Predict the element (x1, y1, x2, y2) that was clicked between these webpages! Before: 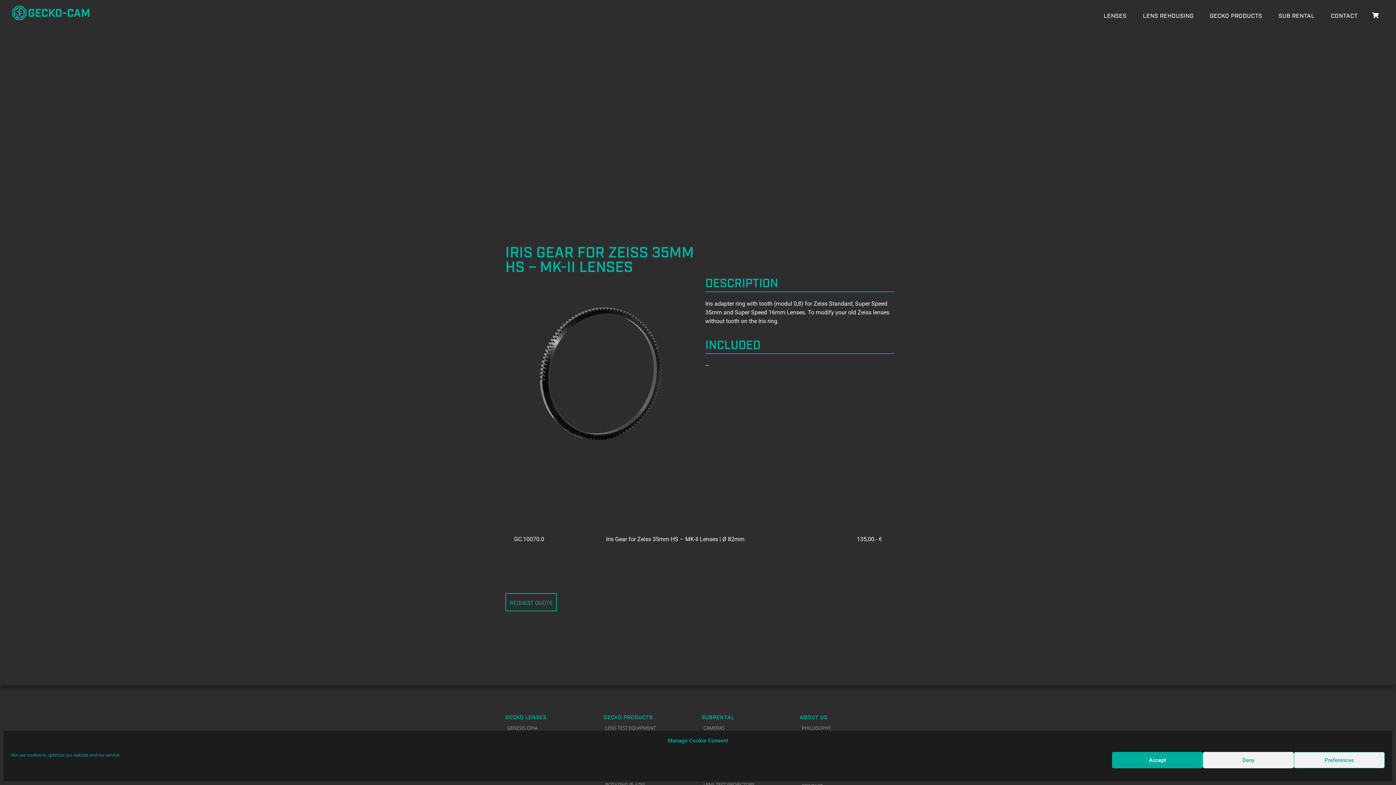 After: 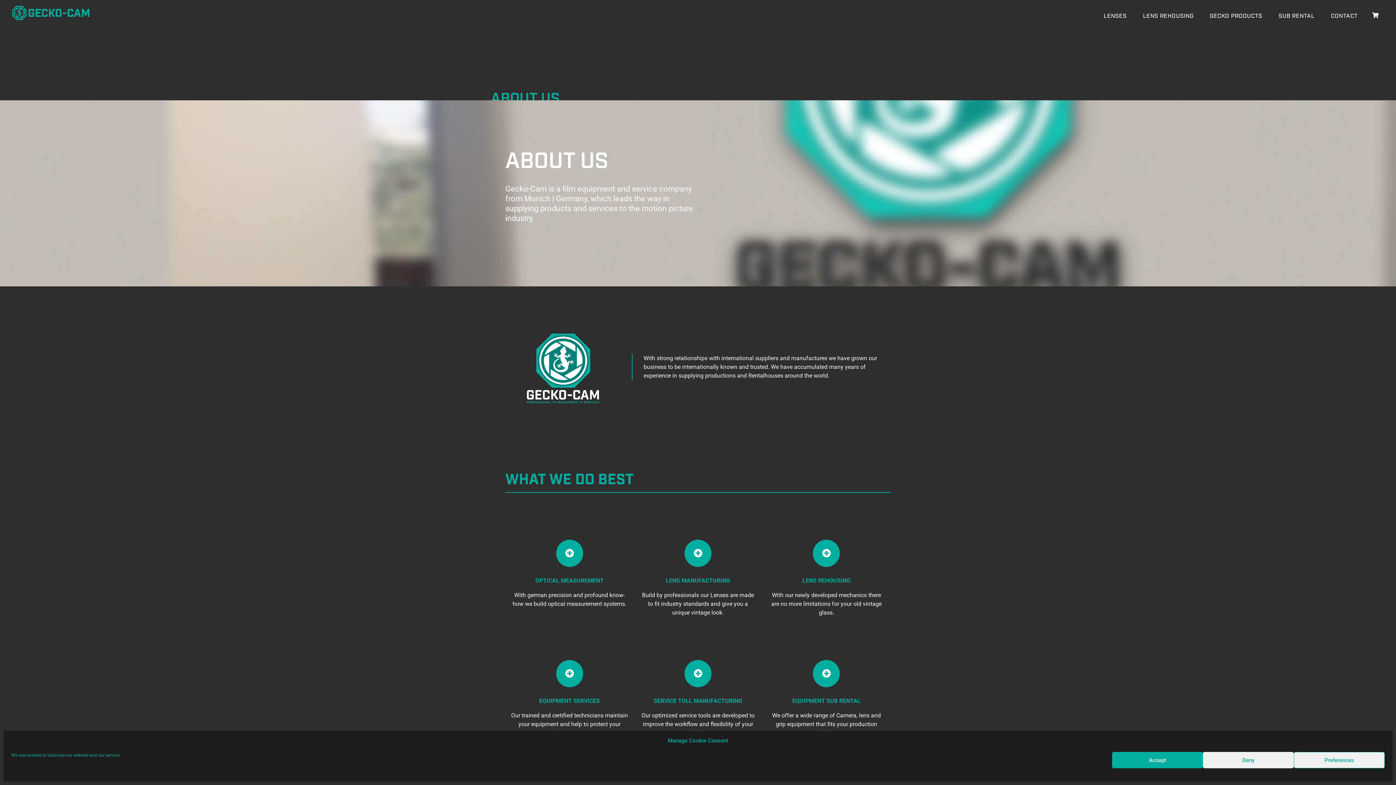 Action: label: PHILOSOPHY bbox: (800, 723, 890, 733)